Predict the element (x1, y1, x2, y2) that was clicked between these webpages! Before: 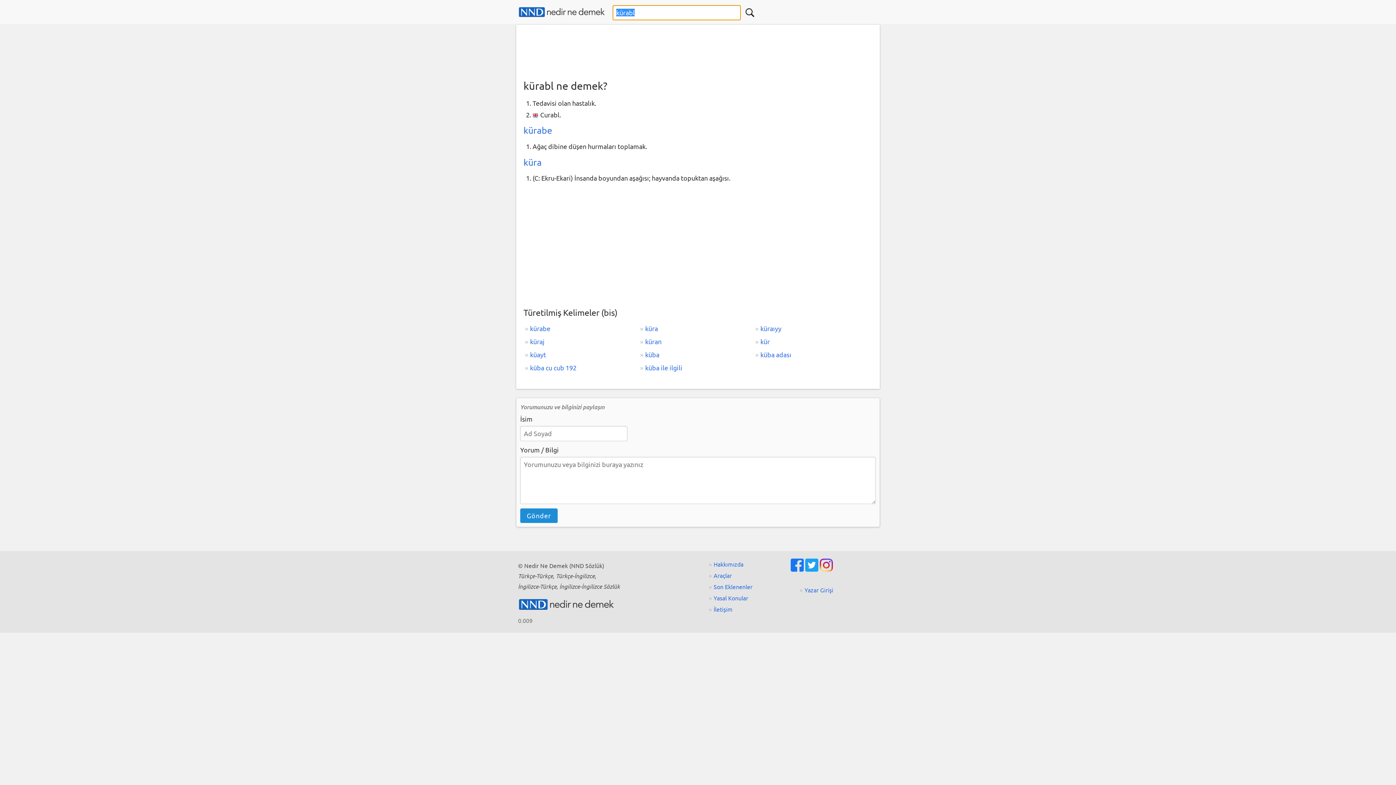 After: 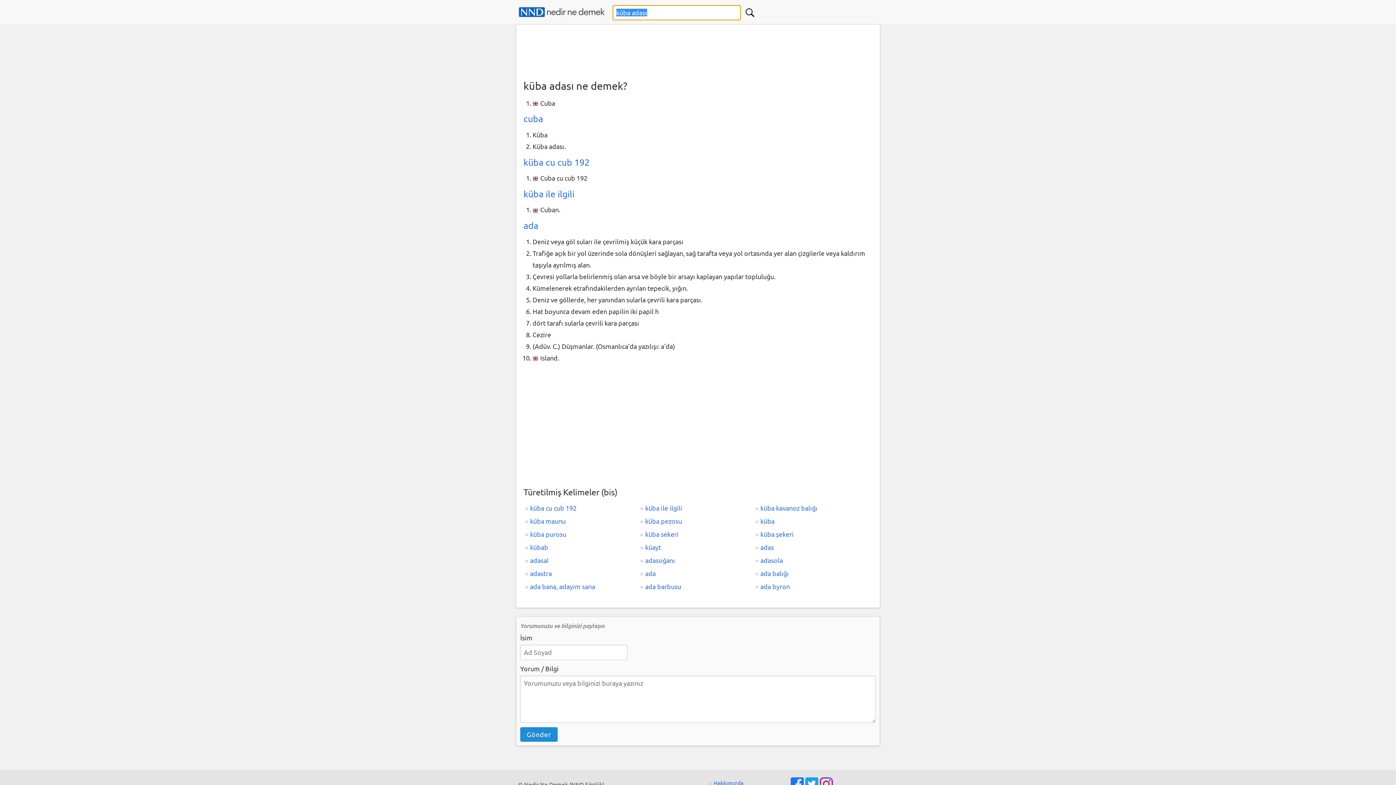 Action: label: küba adası bbox: (754, 348, 869, 361)